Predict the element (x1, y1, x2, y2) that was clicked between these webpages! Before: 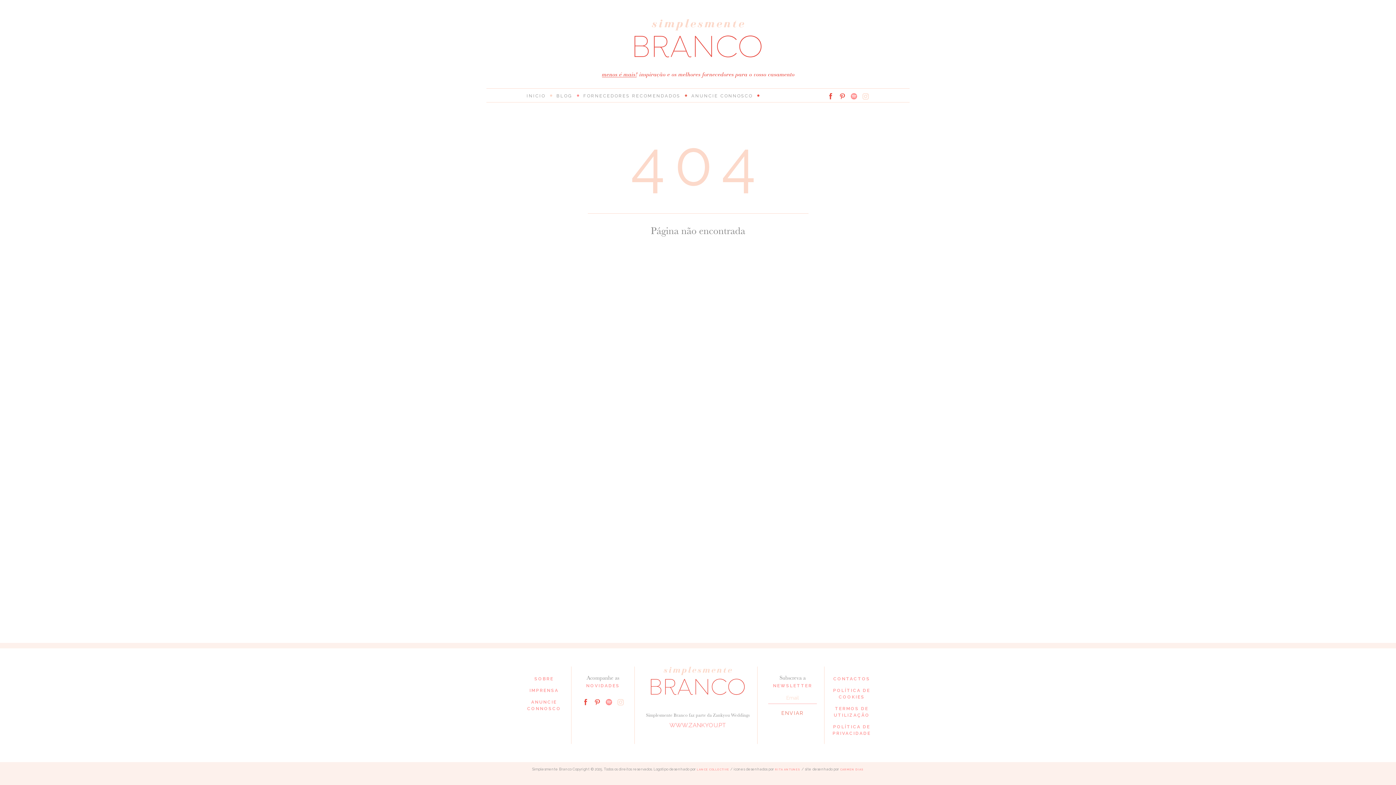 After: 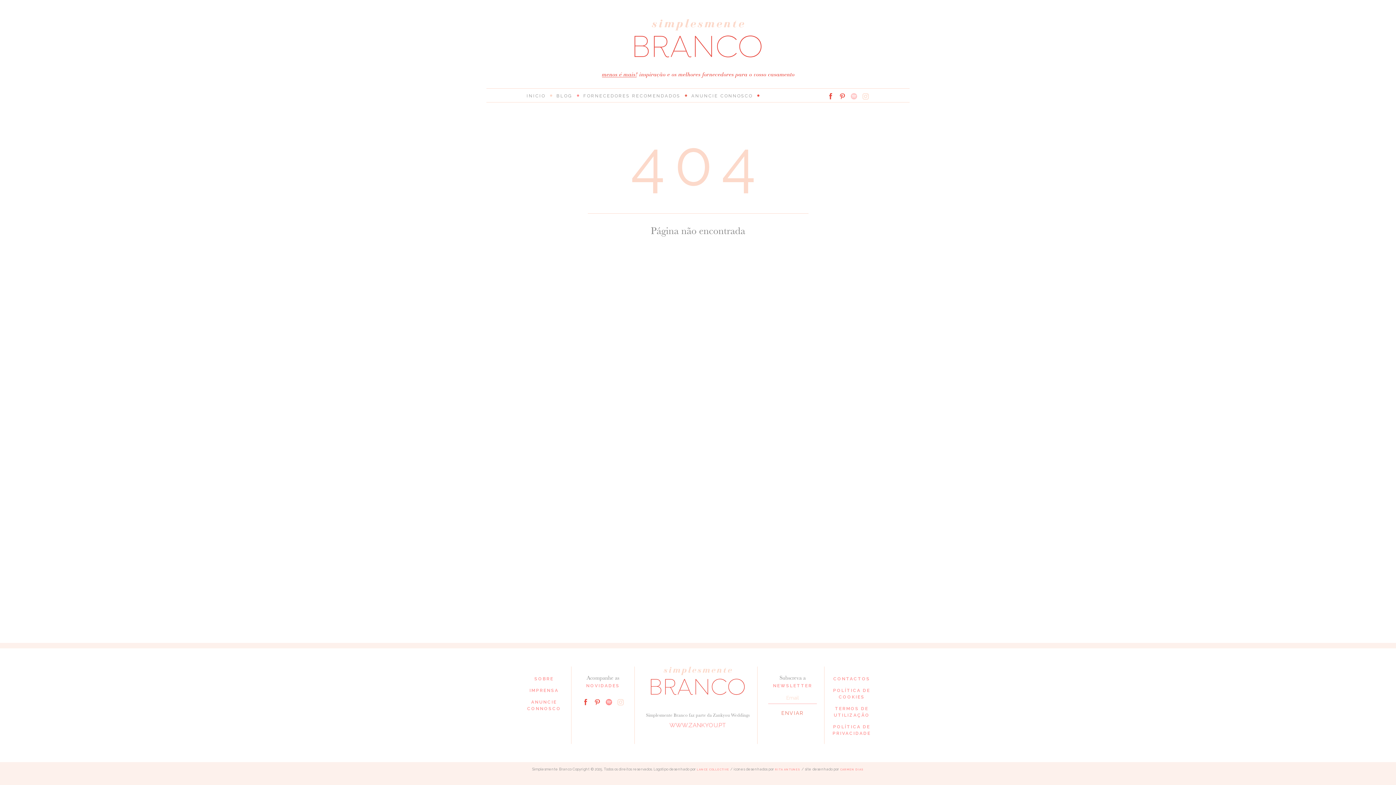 Action: bbox: (850, 90, 857, 101)